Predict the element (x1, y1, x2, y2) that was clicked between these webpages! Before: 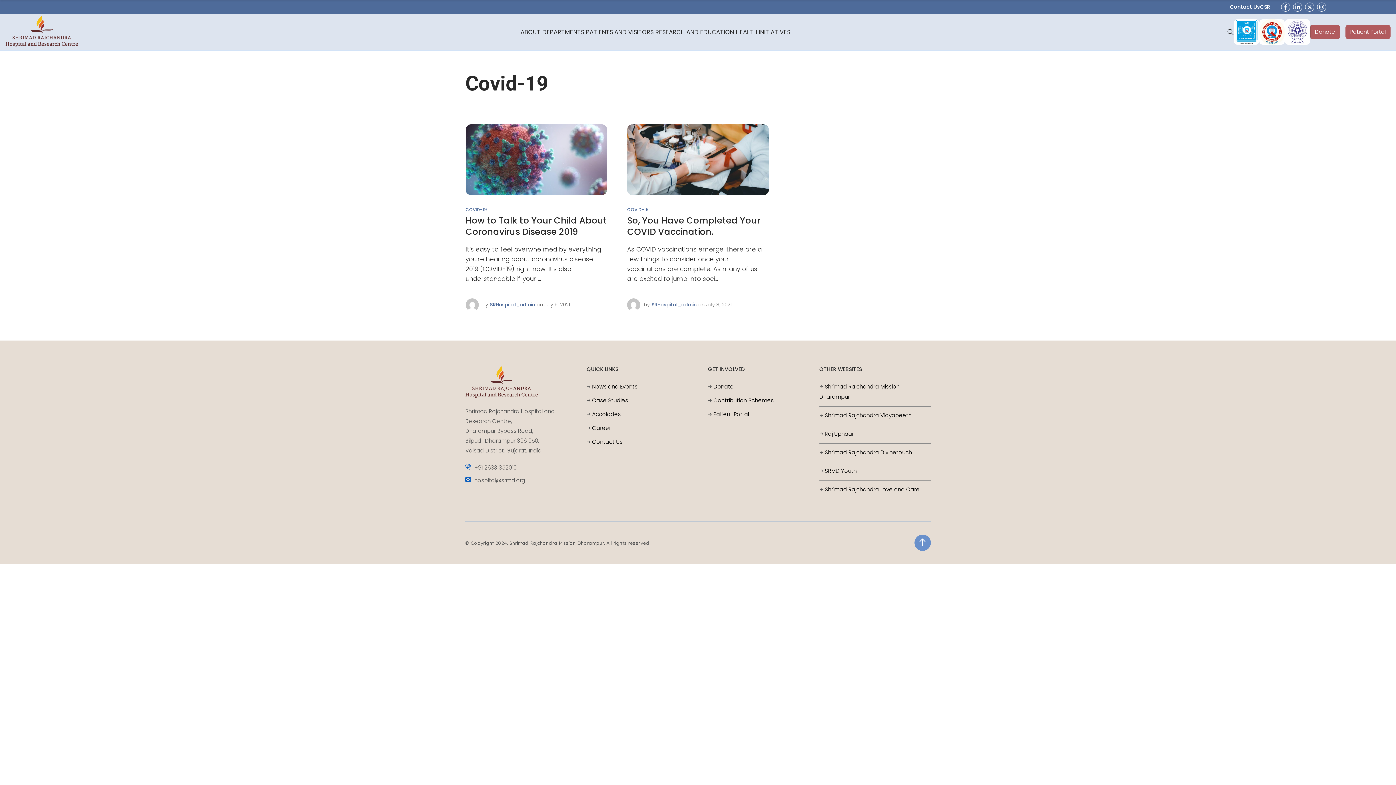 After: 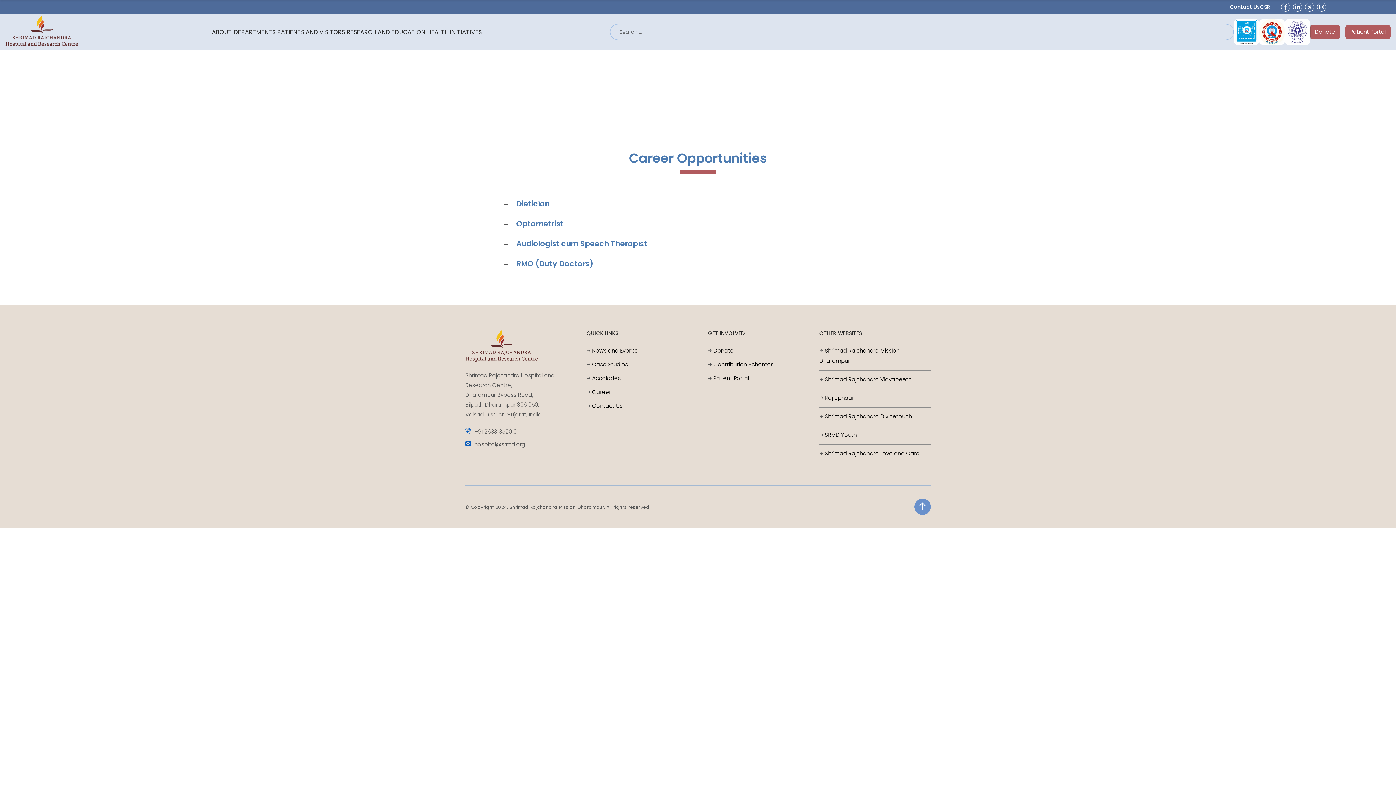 Action: bbox: (590, 424, 611, 431) label: Career